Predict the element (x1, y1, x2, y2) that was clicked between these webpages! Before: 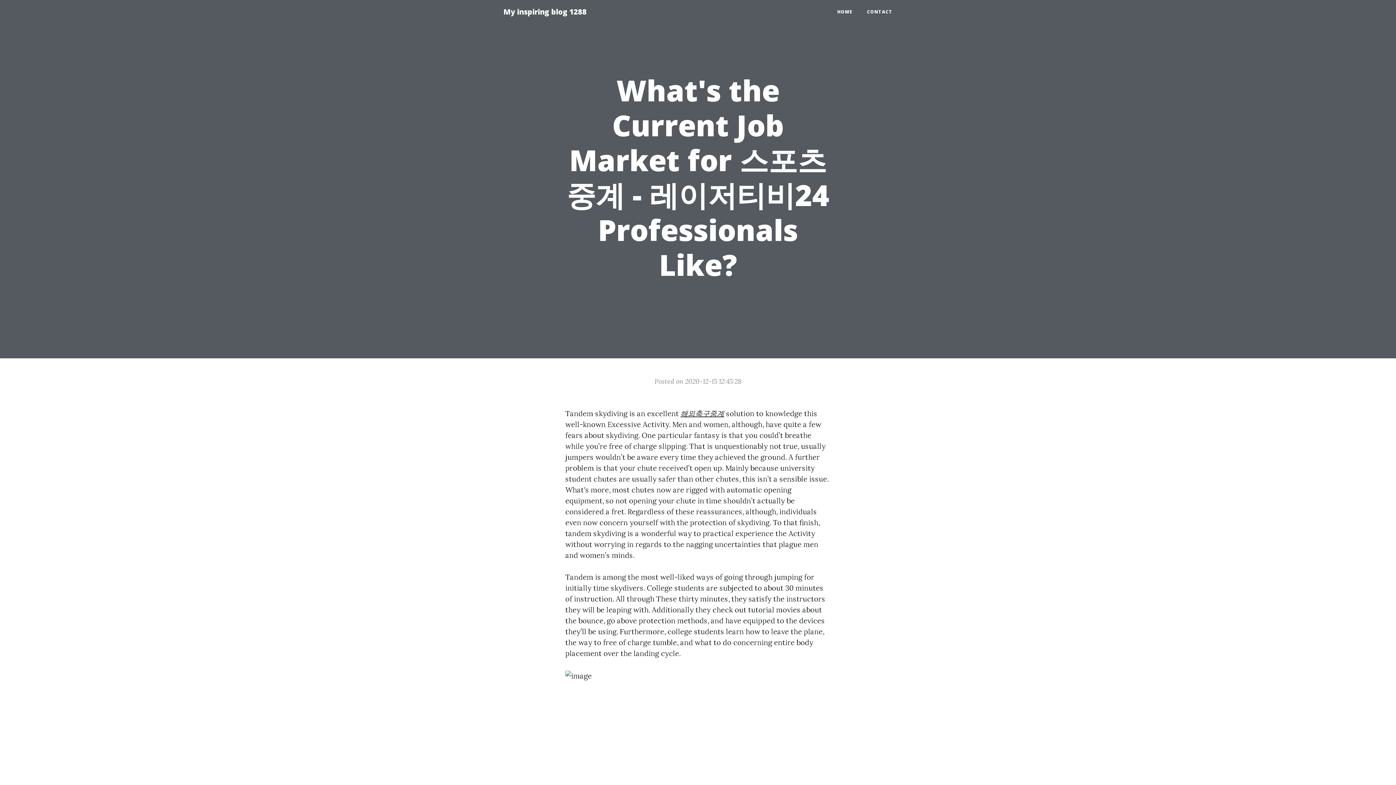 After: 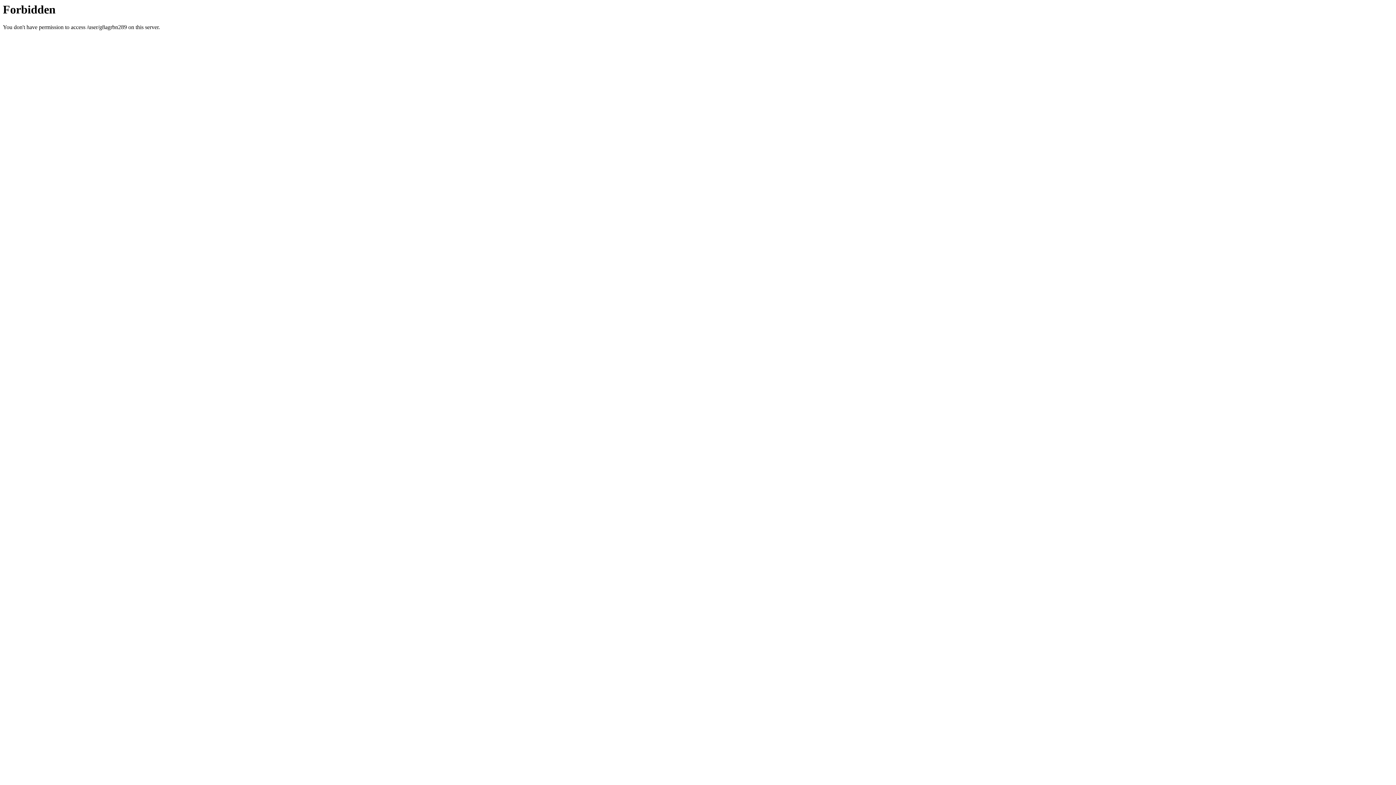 Action: bbox: (680, 409, 724, 418) label: 해외축구중계